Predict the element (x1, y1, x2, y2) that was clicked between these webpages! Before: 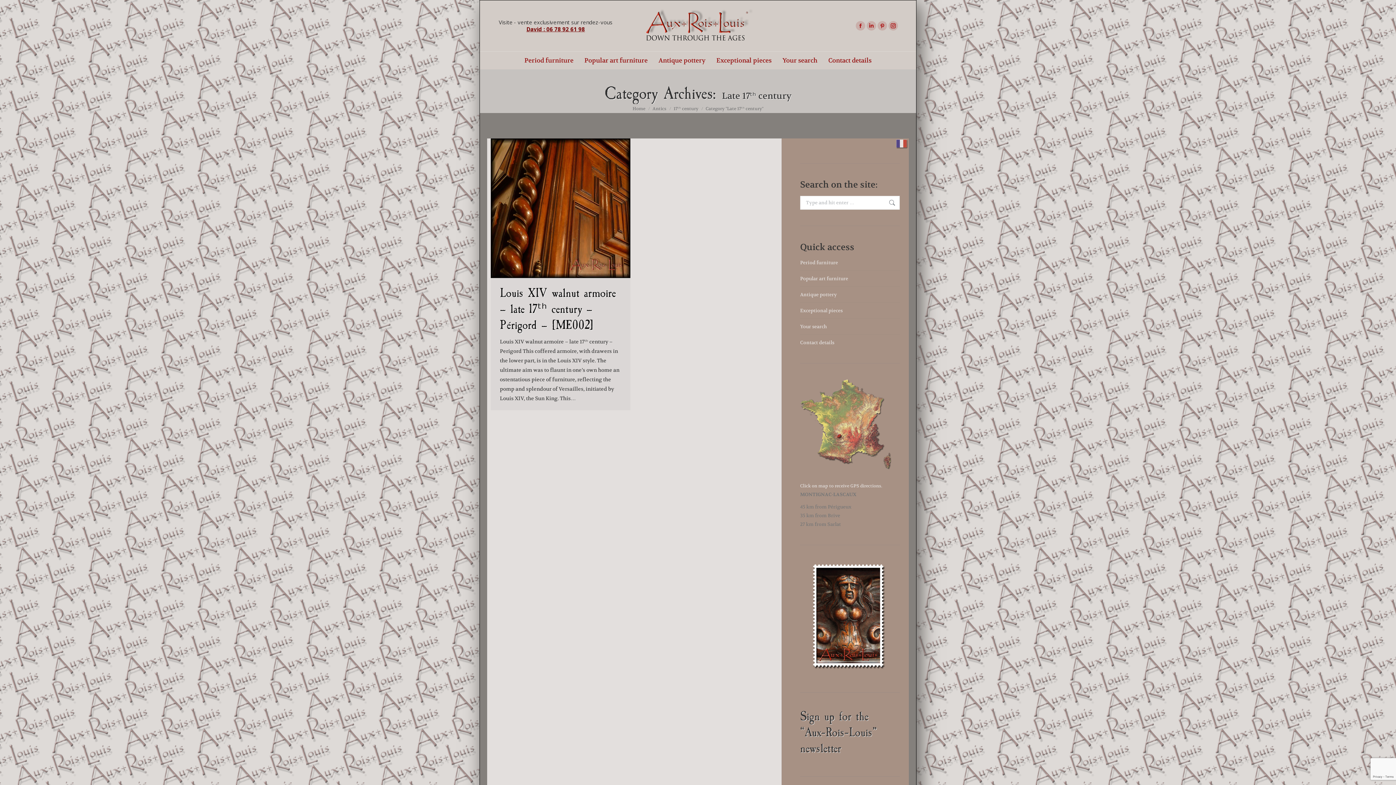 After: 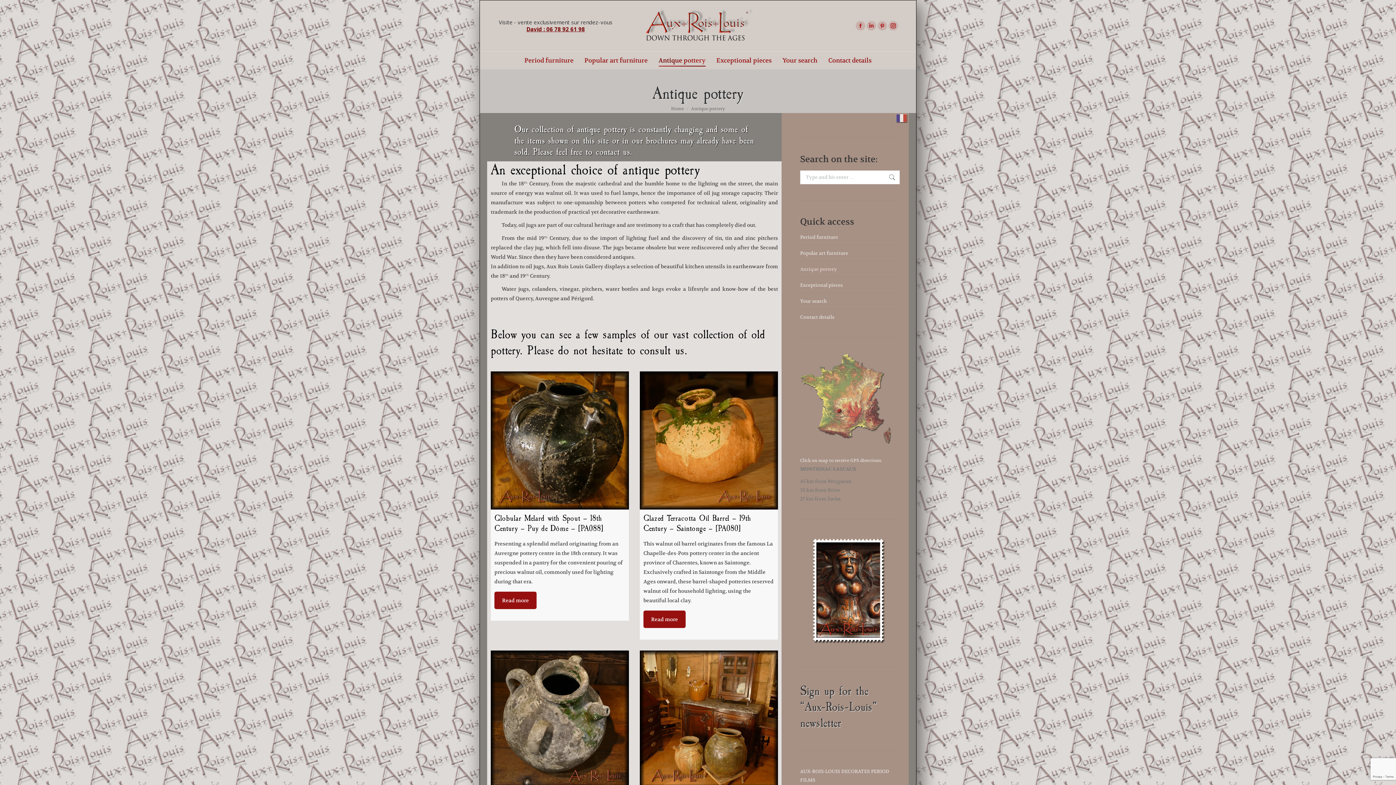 Action: bbox: (800, 290, 837, 299) label: Antique pottery